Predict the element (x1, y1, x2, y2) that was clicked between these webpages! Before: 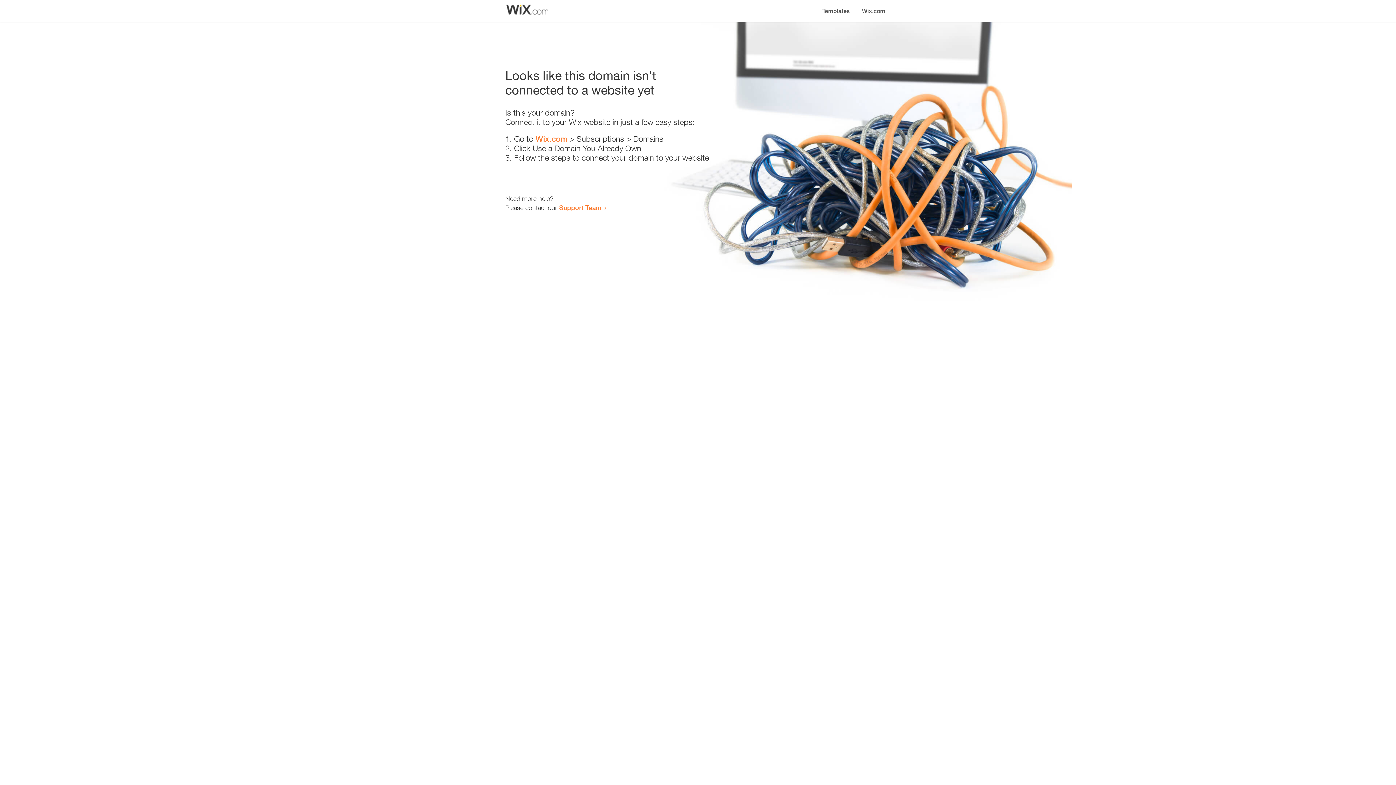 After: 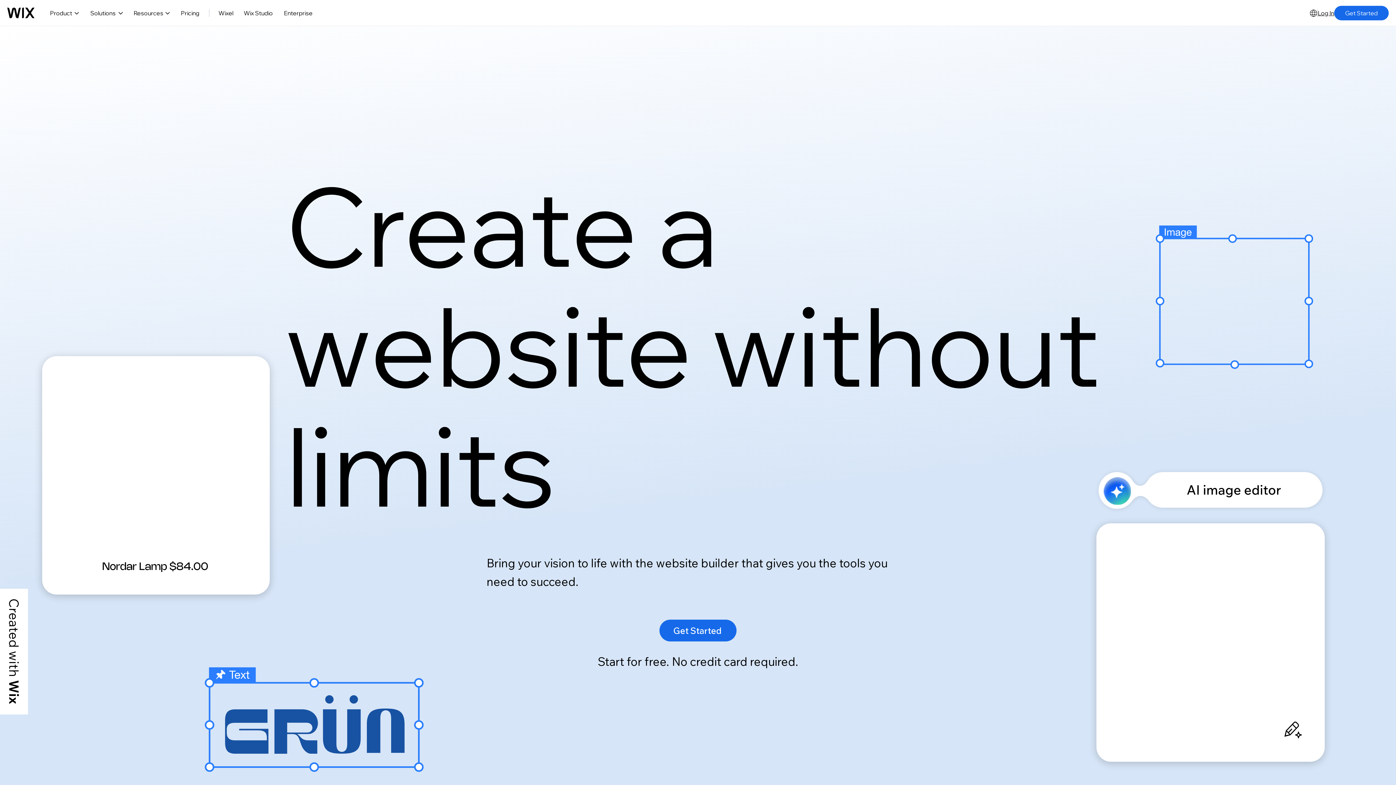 Action: label: Wix.com bbox: (535, 134, 567, 143)